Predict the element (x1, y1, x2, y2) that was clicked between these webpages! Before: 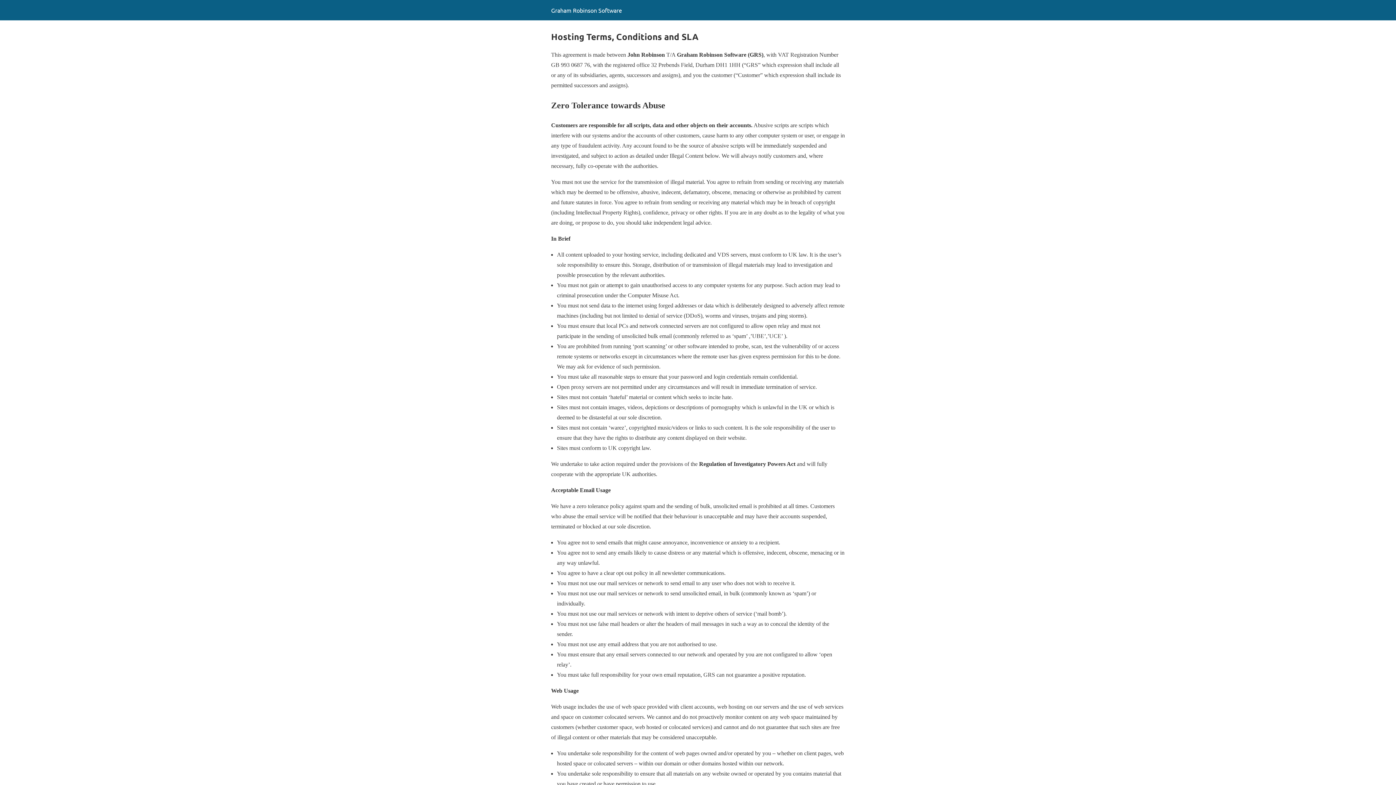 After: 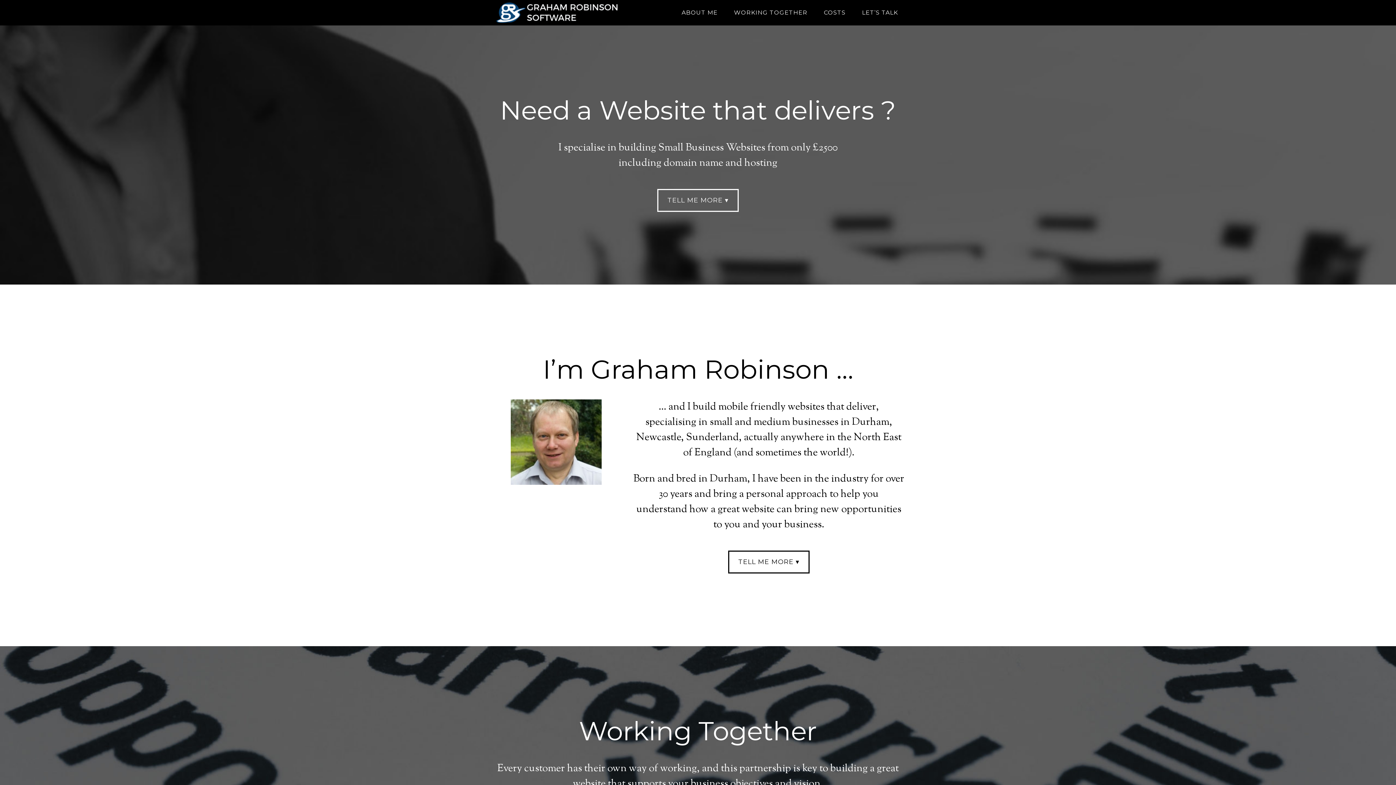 Action: label: Graham Robinson Software bbox: (551, 6, 622, 13)